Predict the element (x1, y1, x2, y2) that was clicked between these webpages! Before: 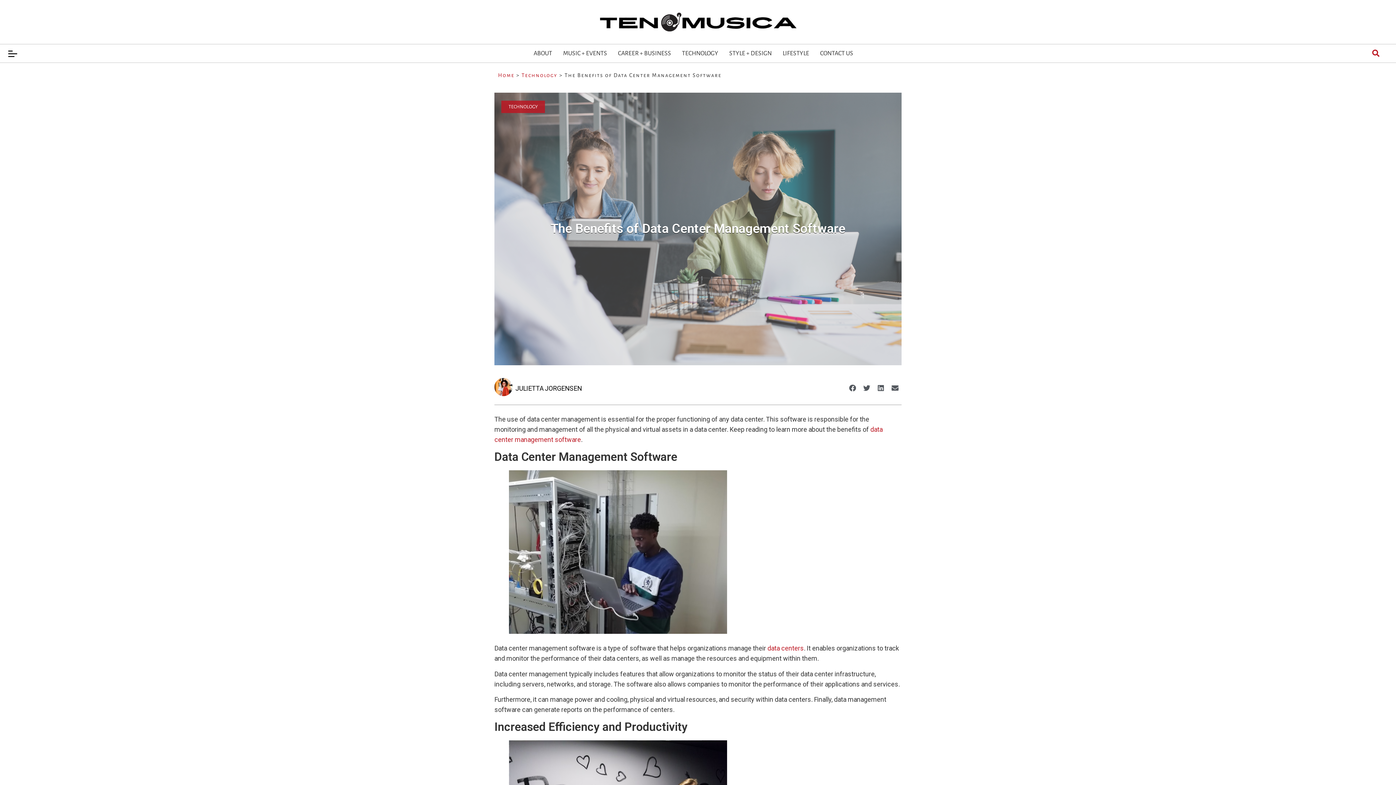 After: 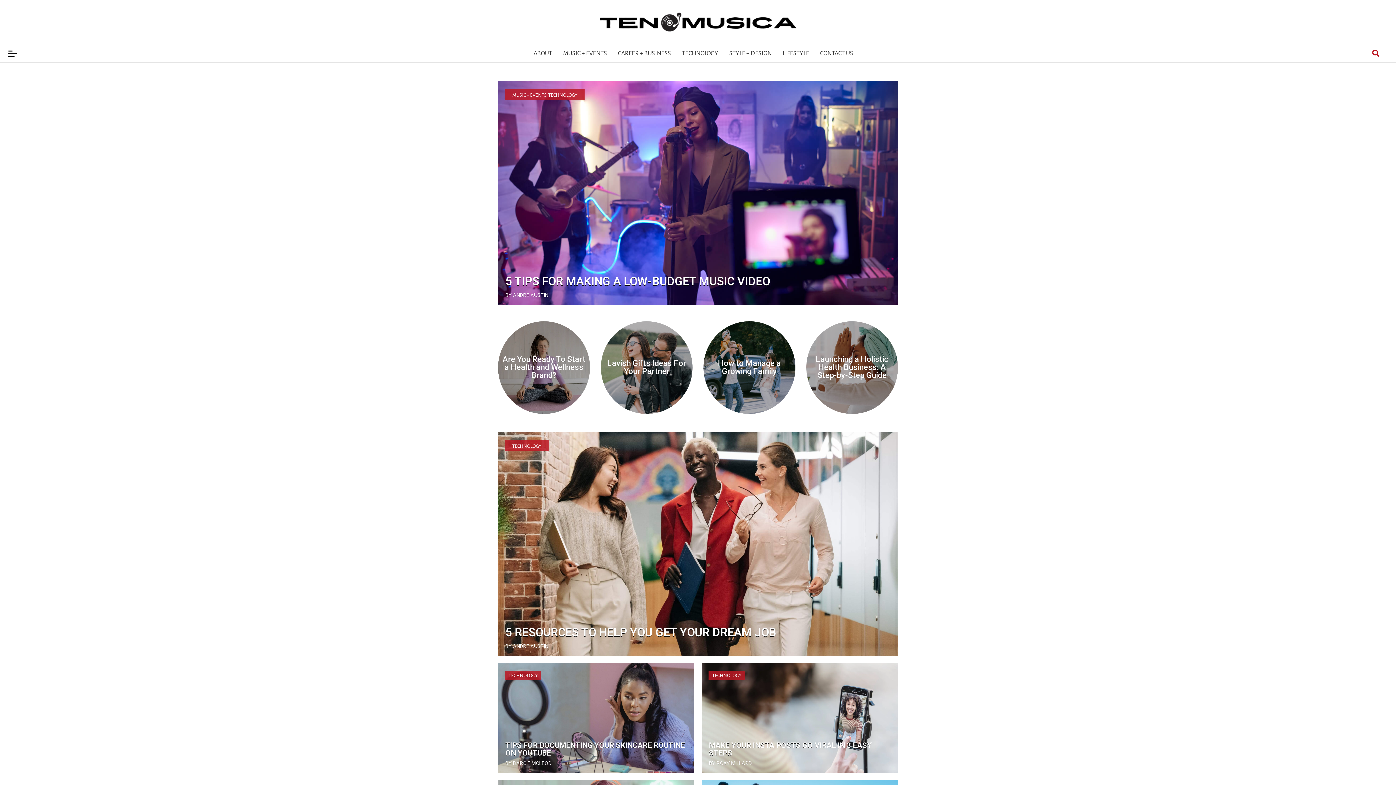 Action: bbox: (595, 9, 800, 34)